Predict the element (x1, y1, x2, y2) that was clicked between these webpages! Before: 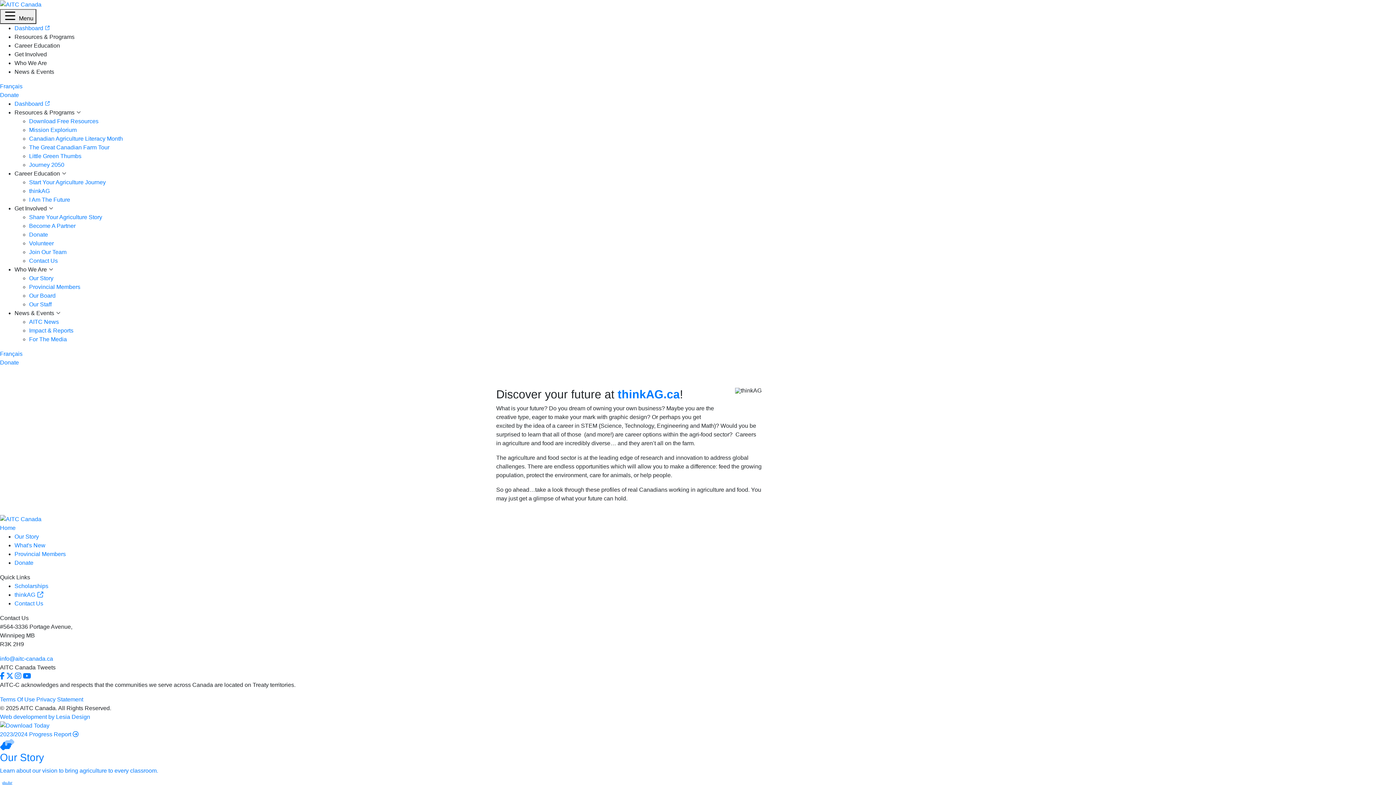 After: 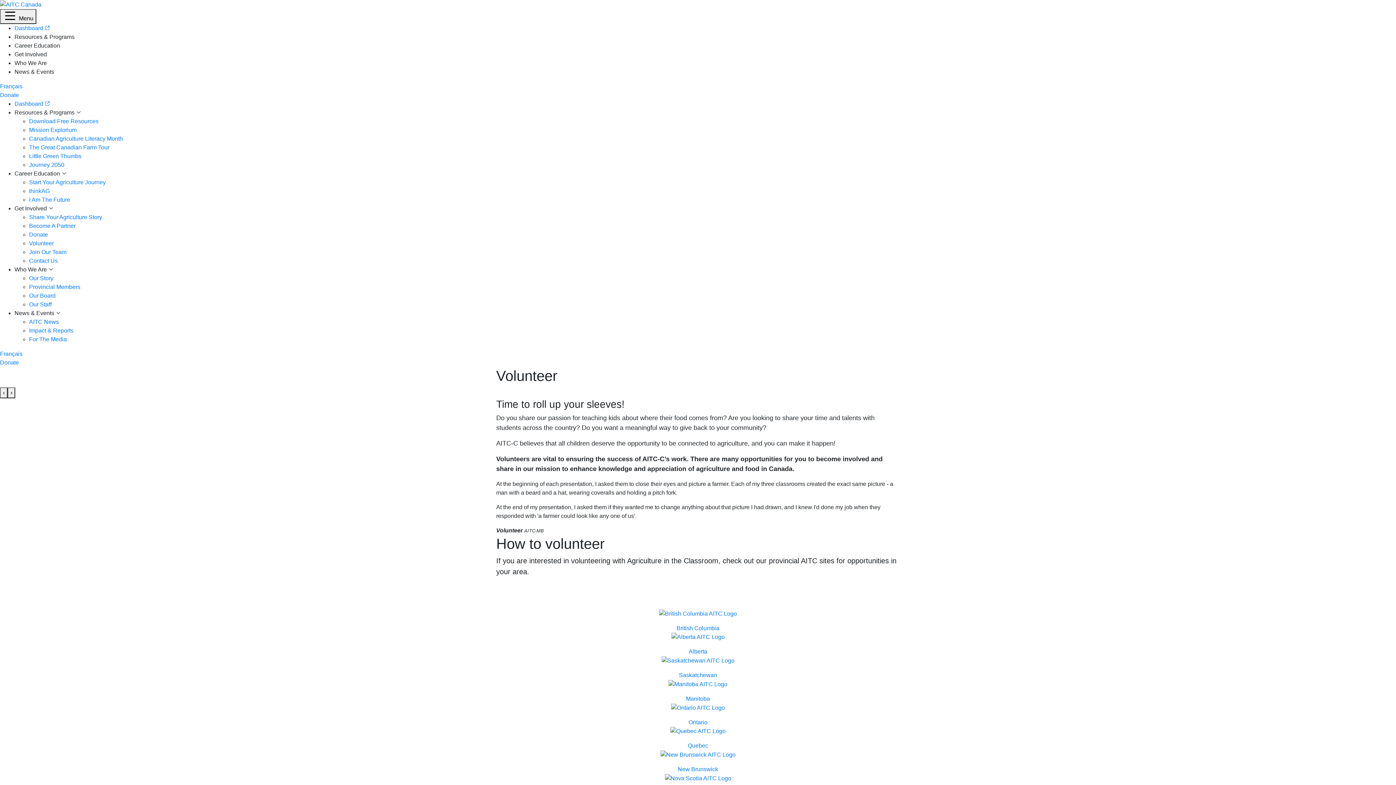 Action: label: Volunteer bbox: (29, 240, 53, 246)